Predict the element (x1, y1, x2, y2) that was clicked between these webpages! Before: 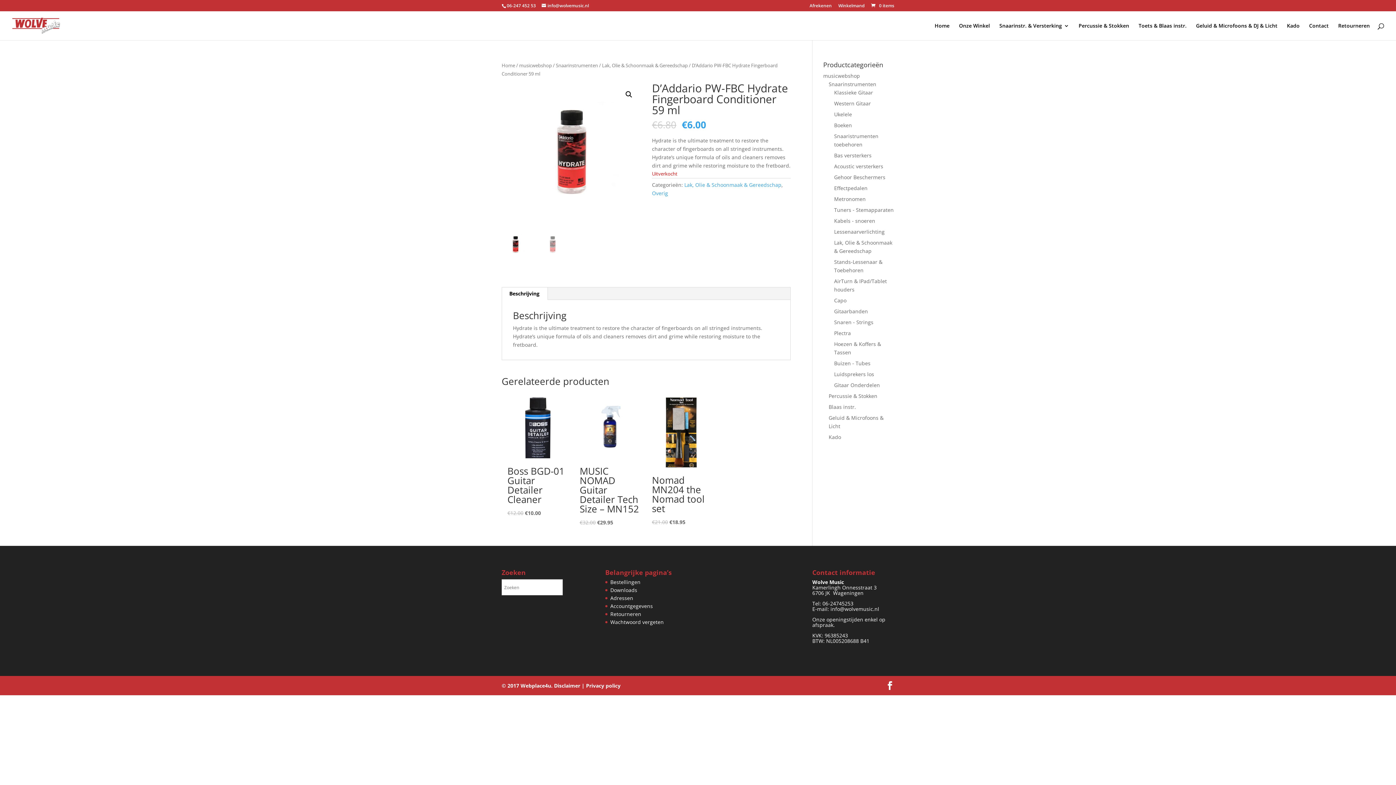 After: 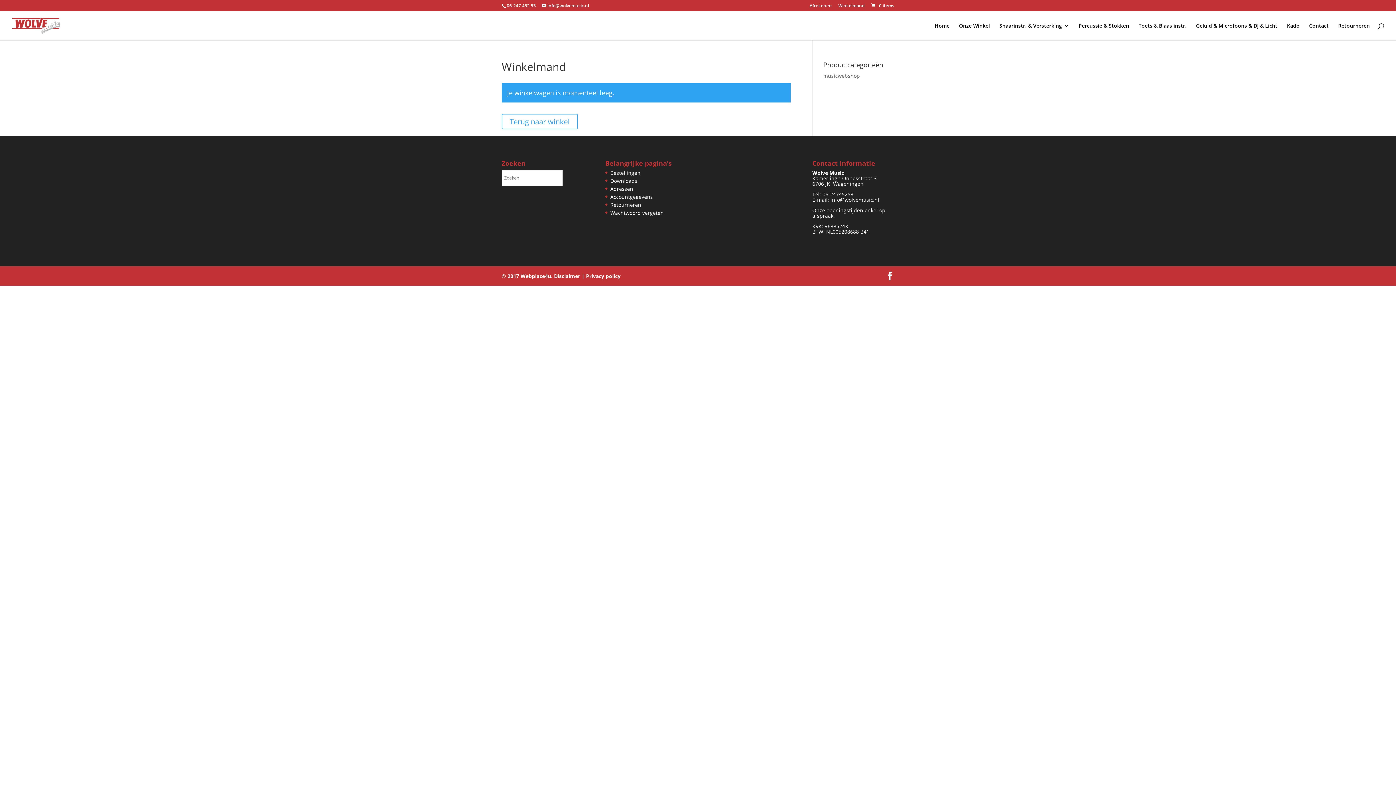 Action: bbox: (838, 3, 864, 11) label: Winkelmand